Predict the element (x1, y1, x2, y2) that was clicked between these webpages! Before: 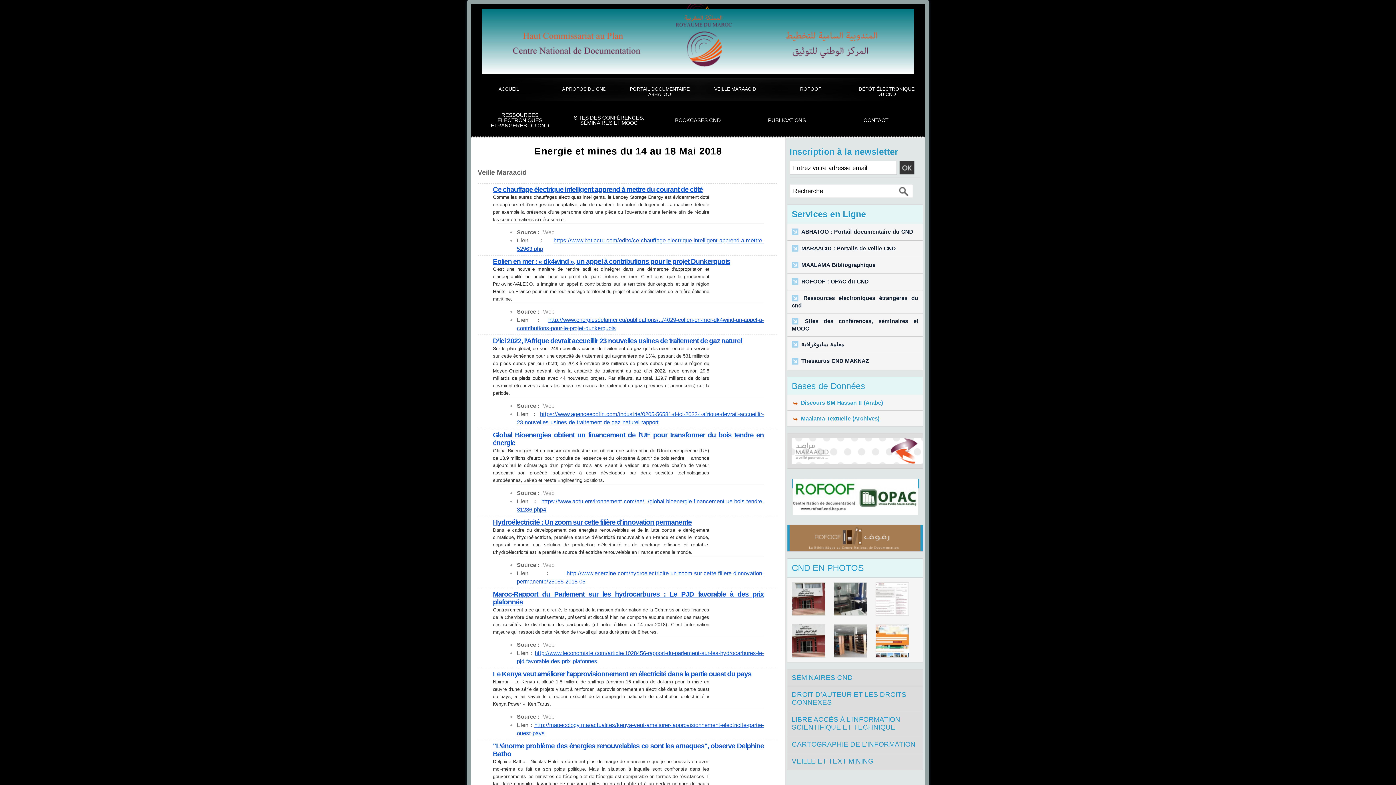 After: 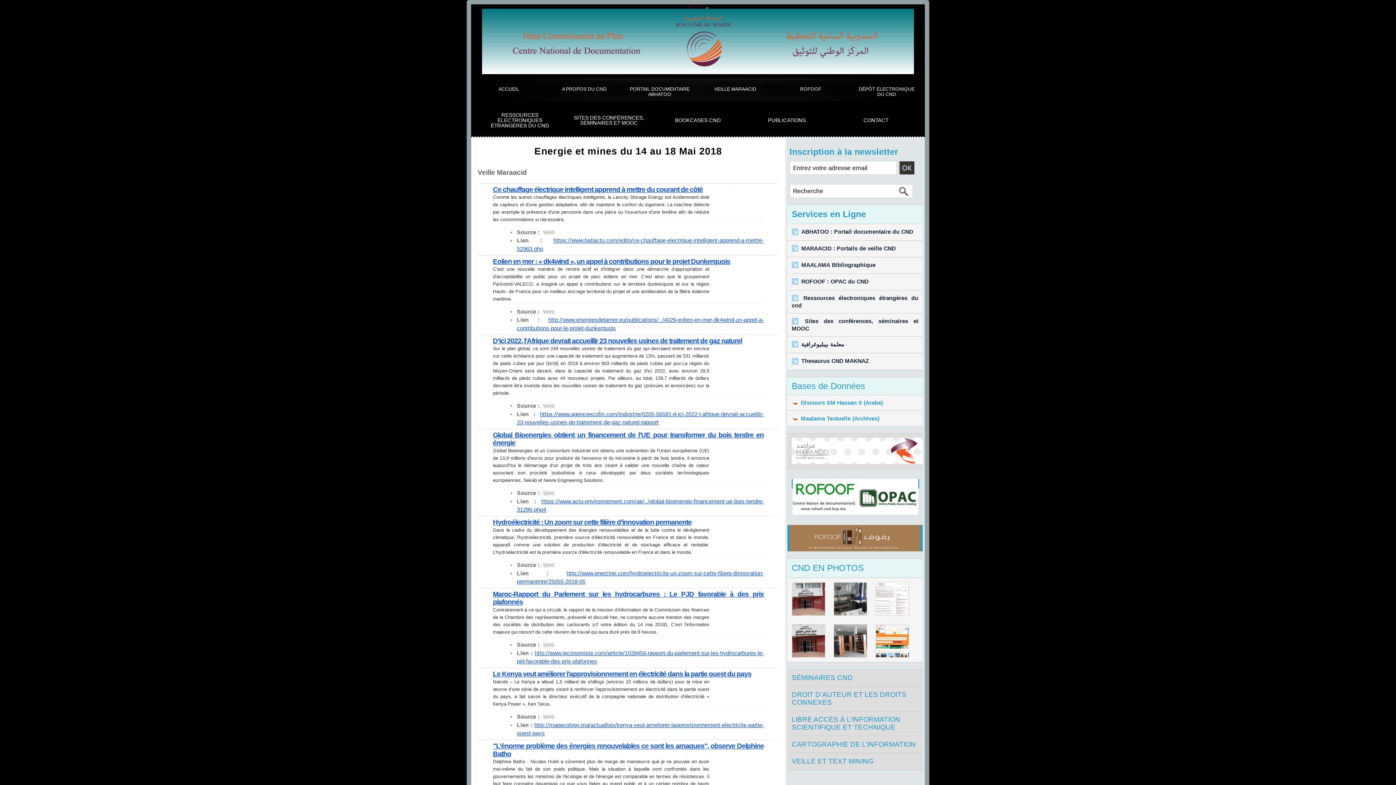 Action: label: Le Kenya veut améliorer l’approvisionnement en électricité dans la partie ouest du pays bbox: (493, 670, 751, 678)